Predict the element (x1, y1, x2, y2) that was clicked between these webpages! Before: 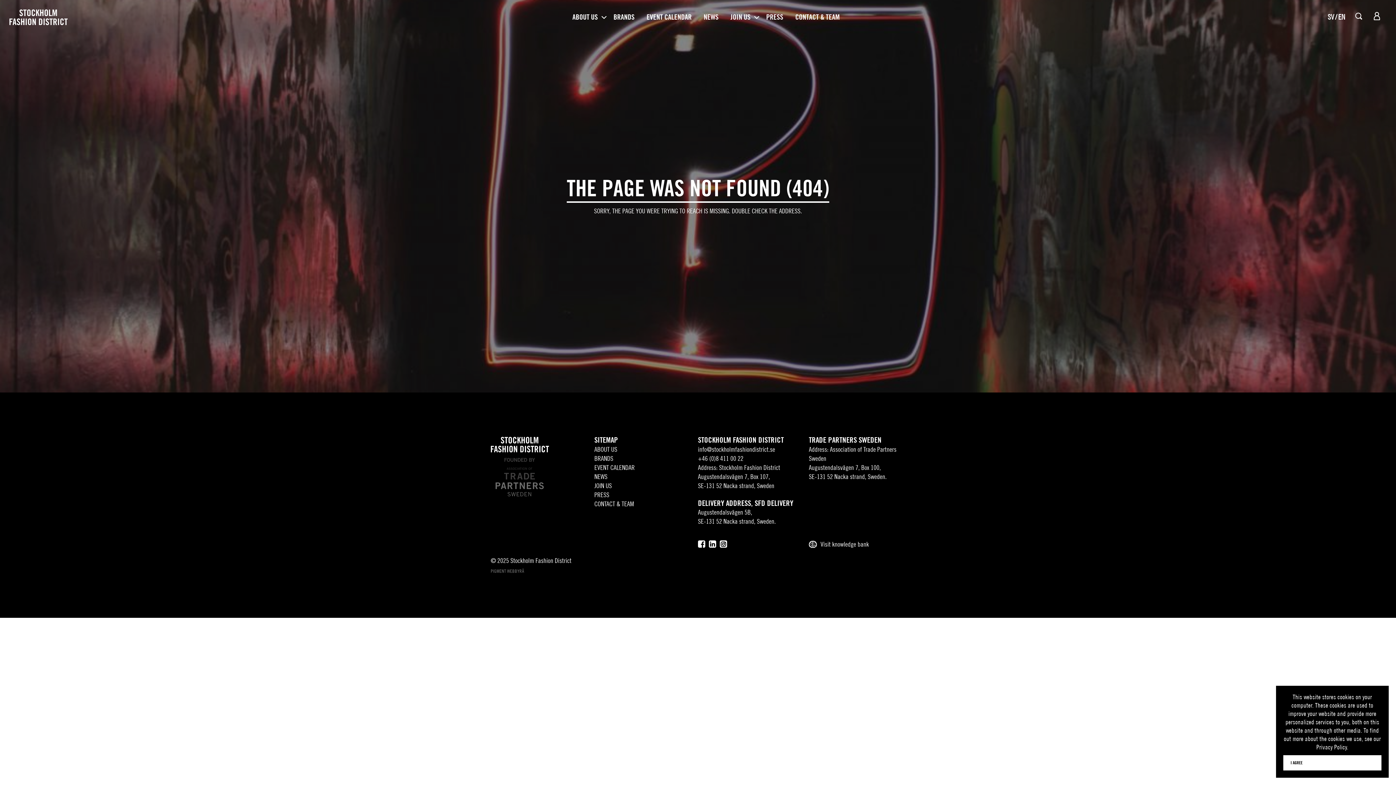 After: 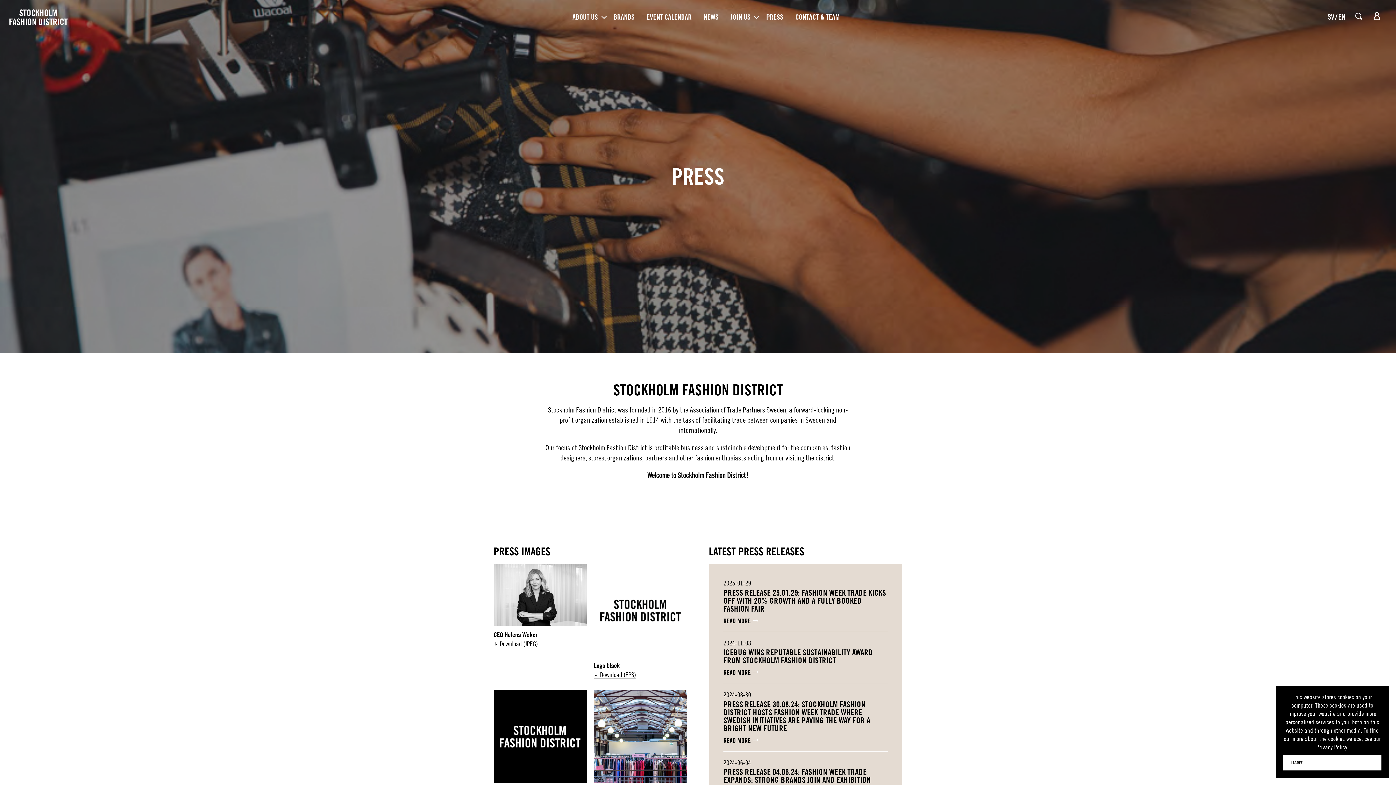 Action: bbox: (594, 491, 609, 498) label: PRESS